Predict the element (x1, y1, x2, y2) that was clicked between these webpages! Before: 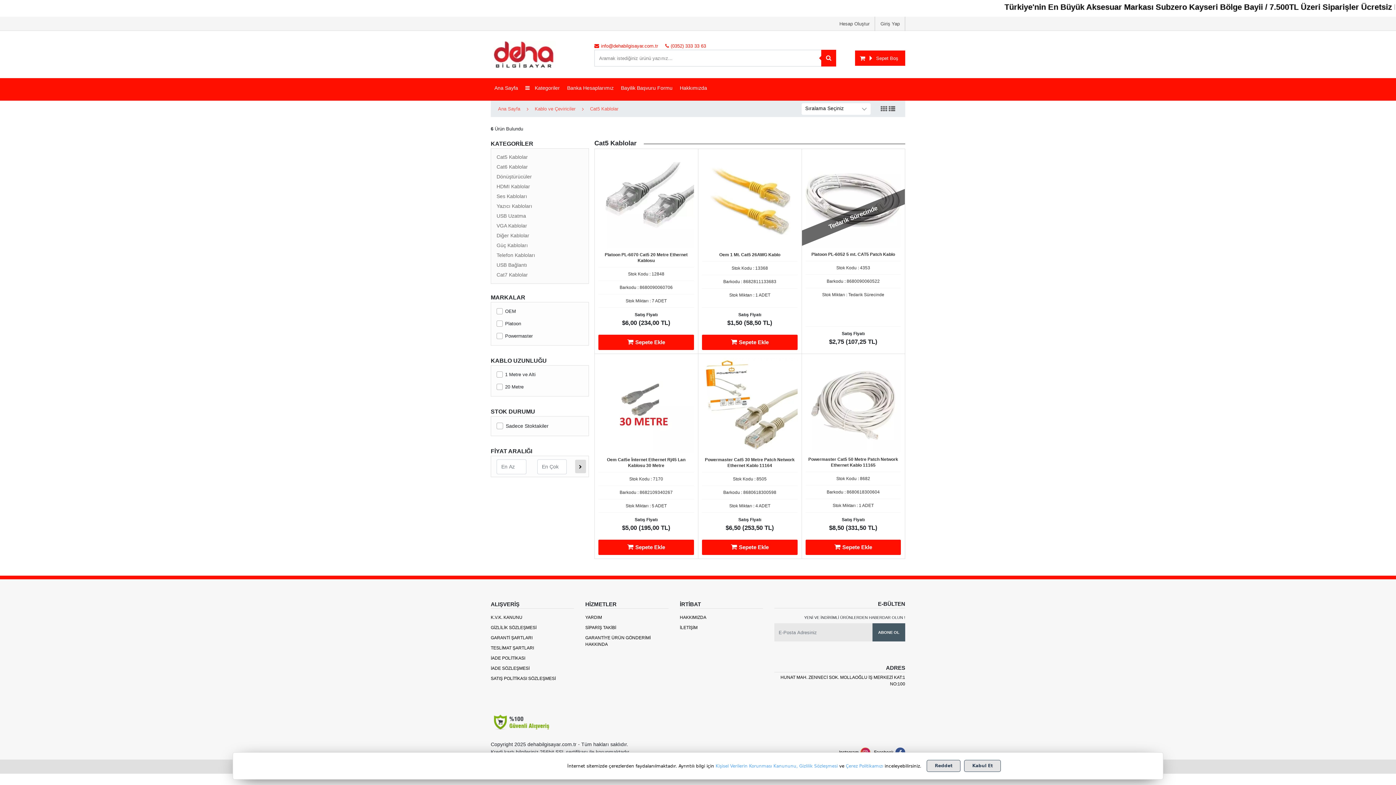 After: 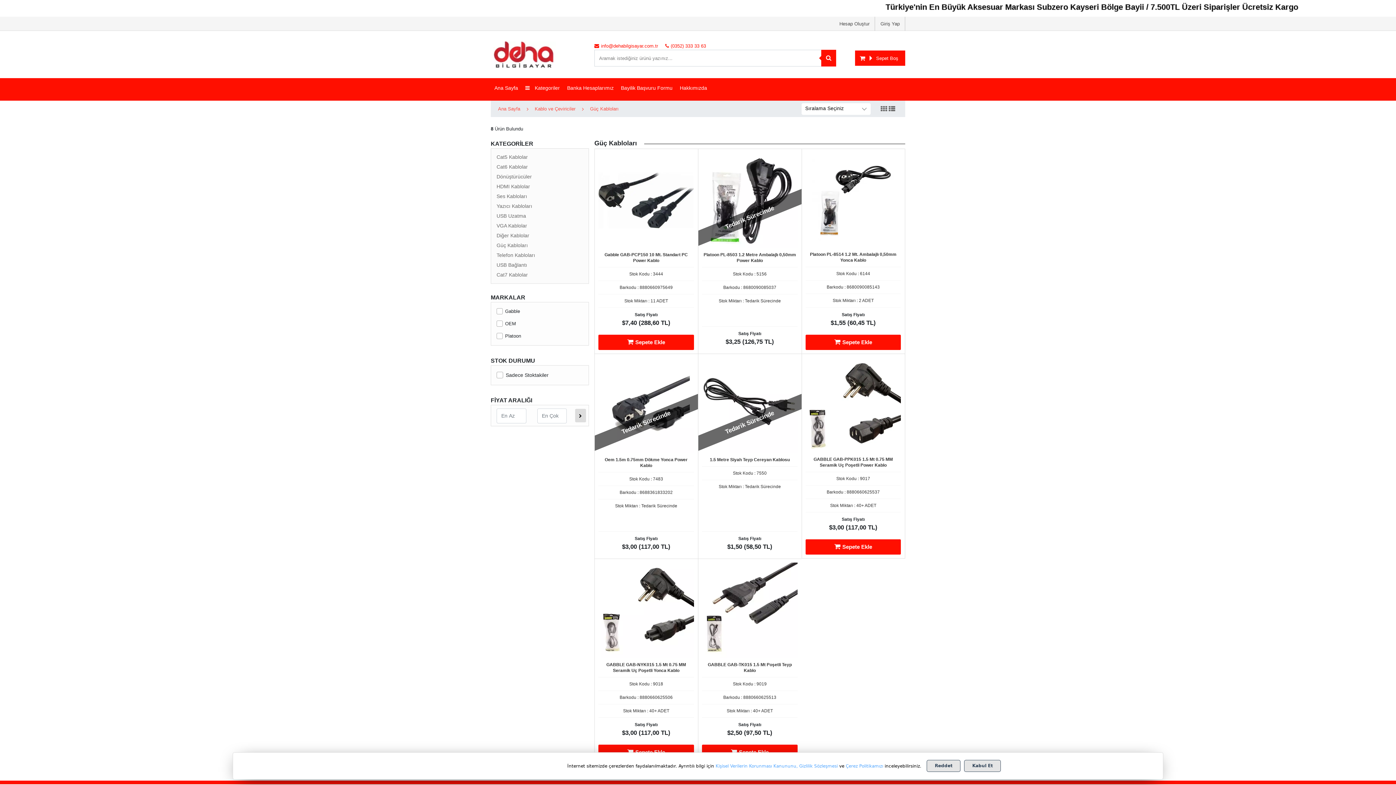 Action: label: Güç Kabloları bbox: (491, 240, 588, 250)